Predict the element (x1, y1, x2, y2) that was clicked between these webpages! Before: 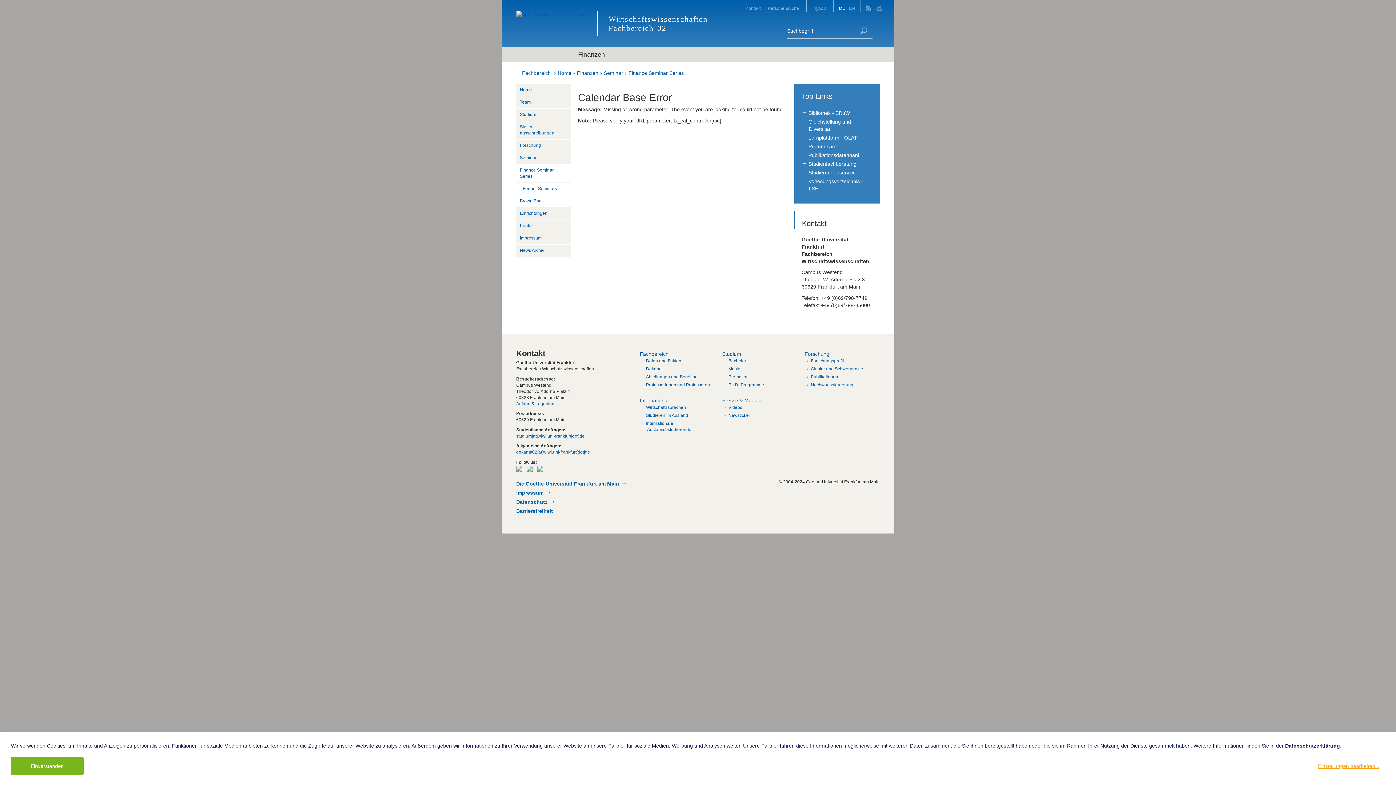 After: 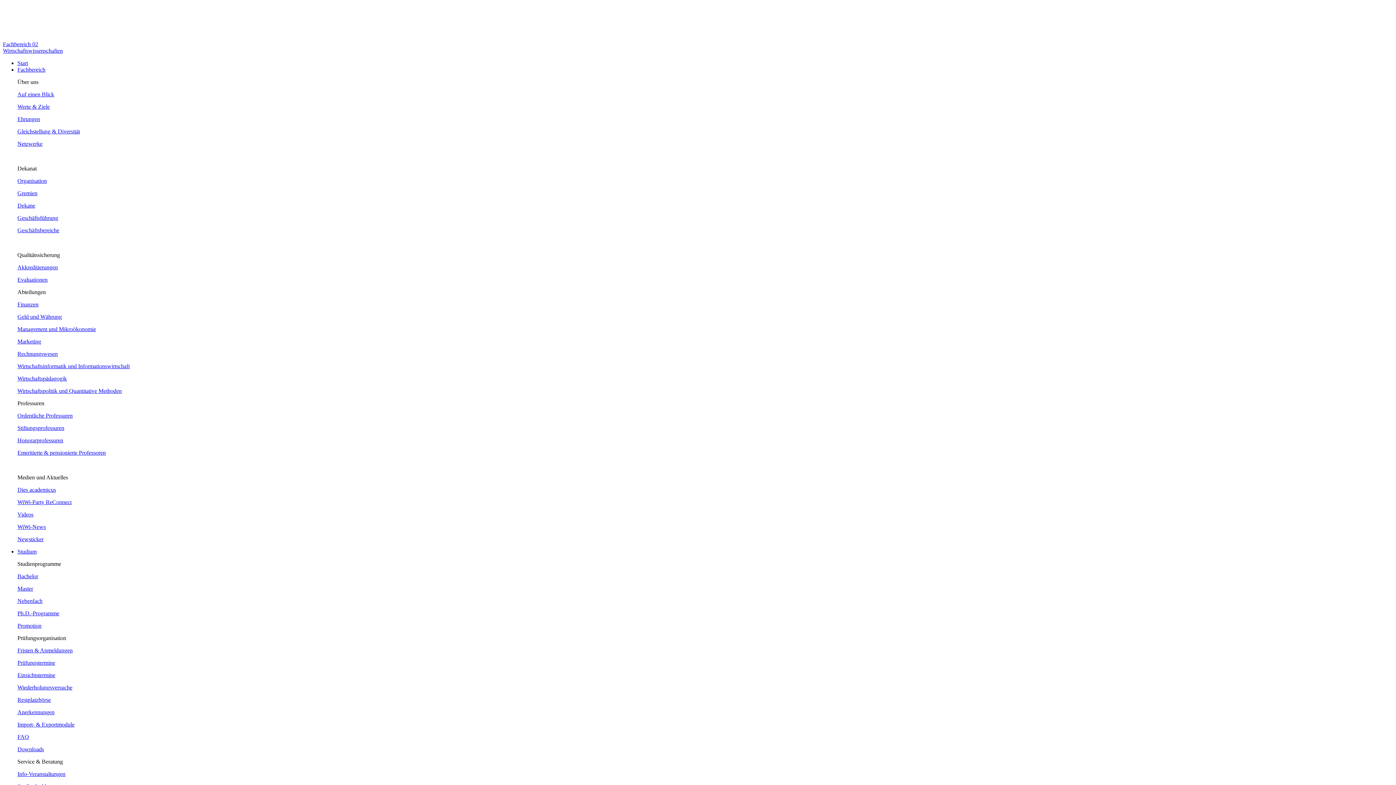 Action: label: Kontakt bbox: (742, 0, 764, 11)